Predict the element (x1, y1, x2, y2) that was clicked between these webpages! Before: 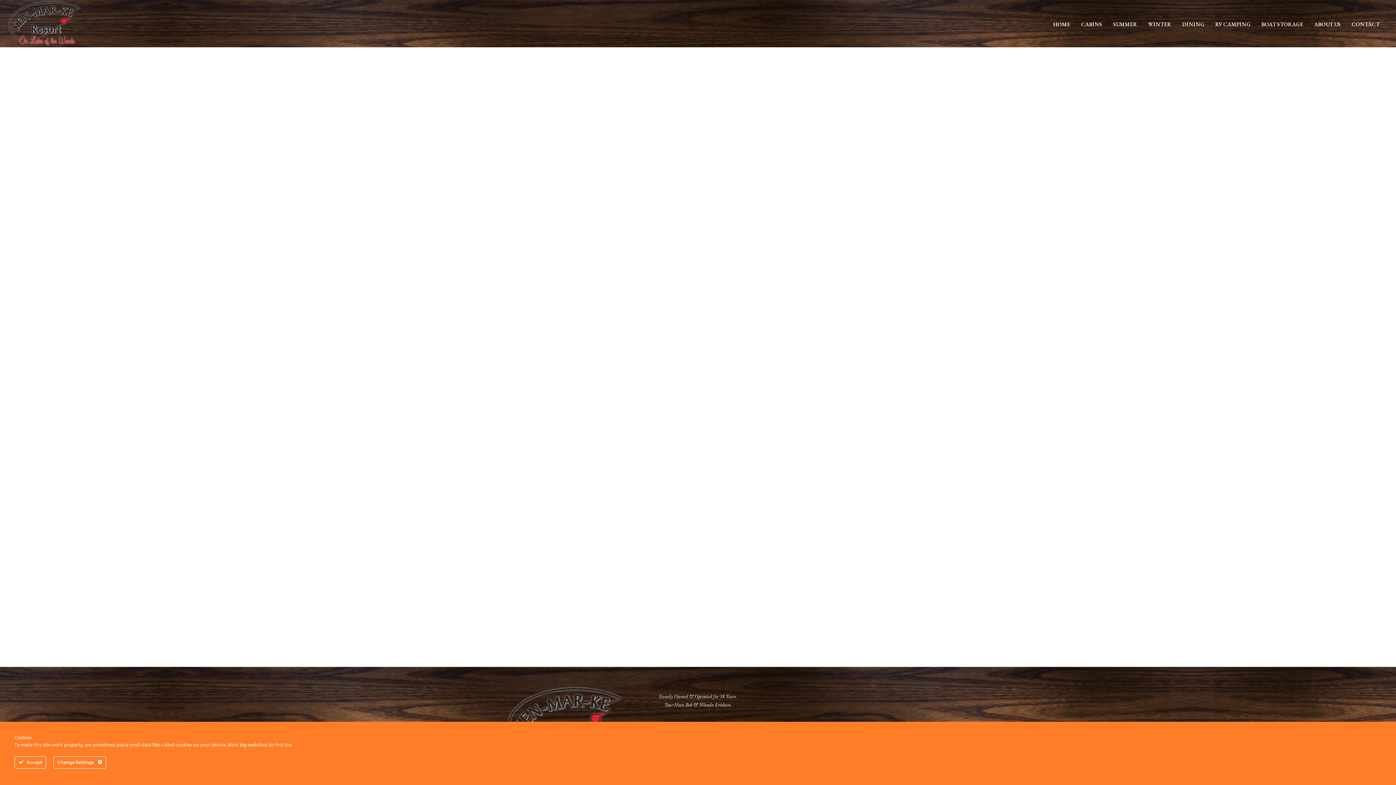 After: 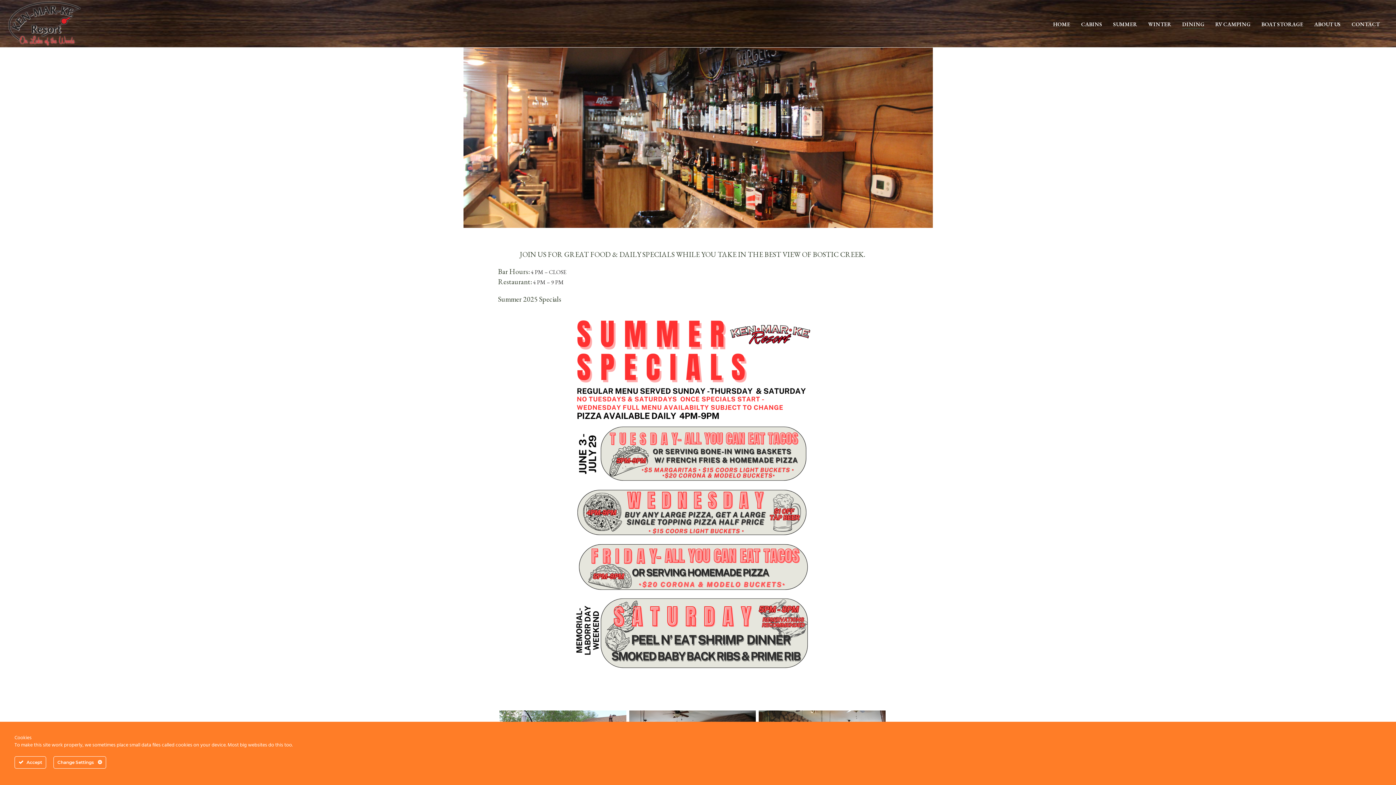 Action: bbox: (1177, 20, 1210, 28) label: DINING